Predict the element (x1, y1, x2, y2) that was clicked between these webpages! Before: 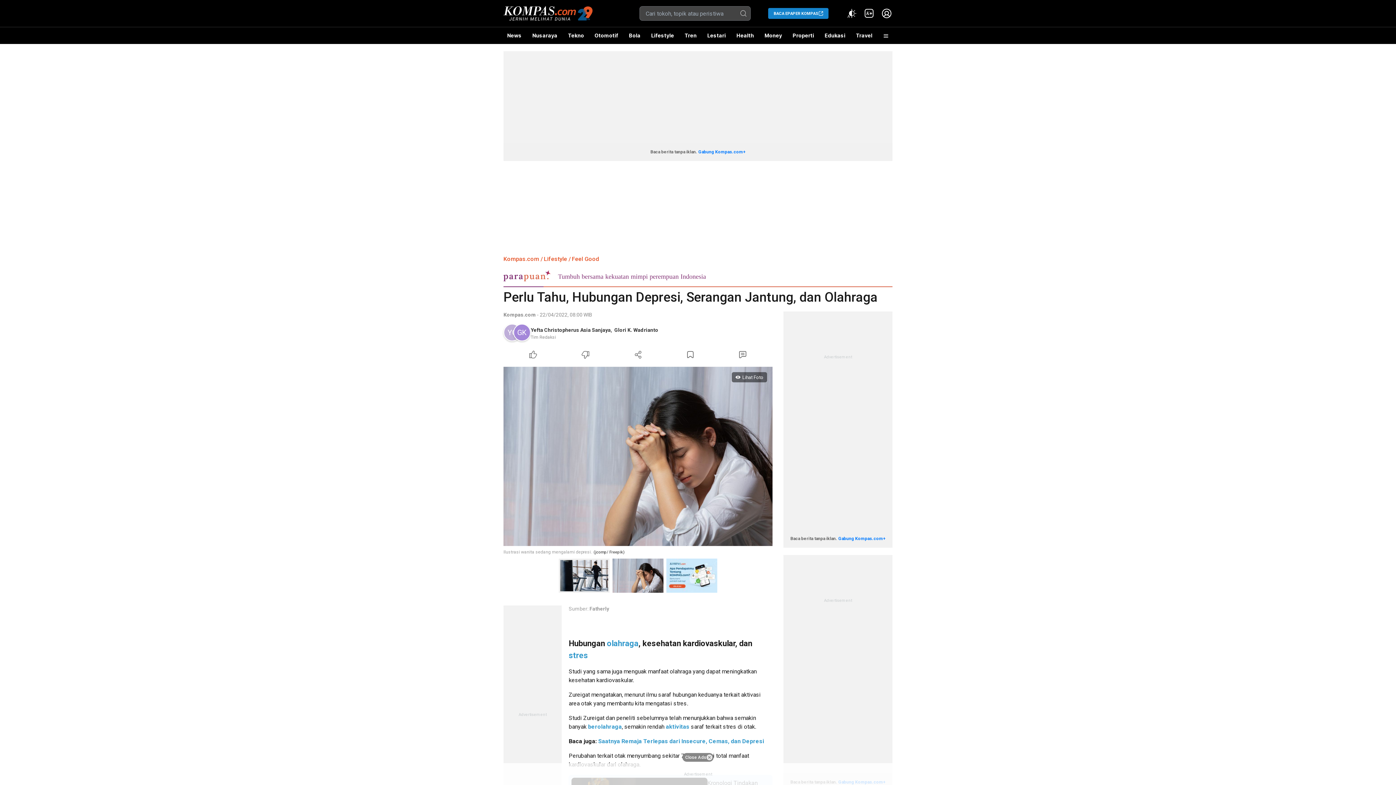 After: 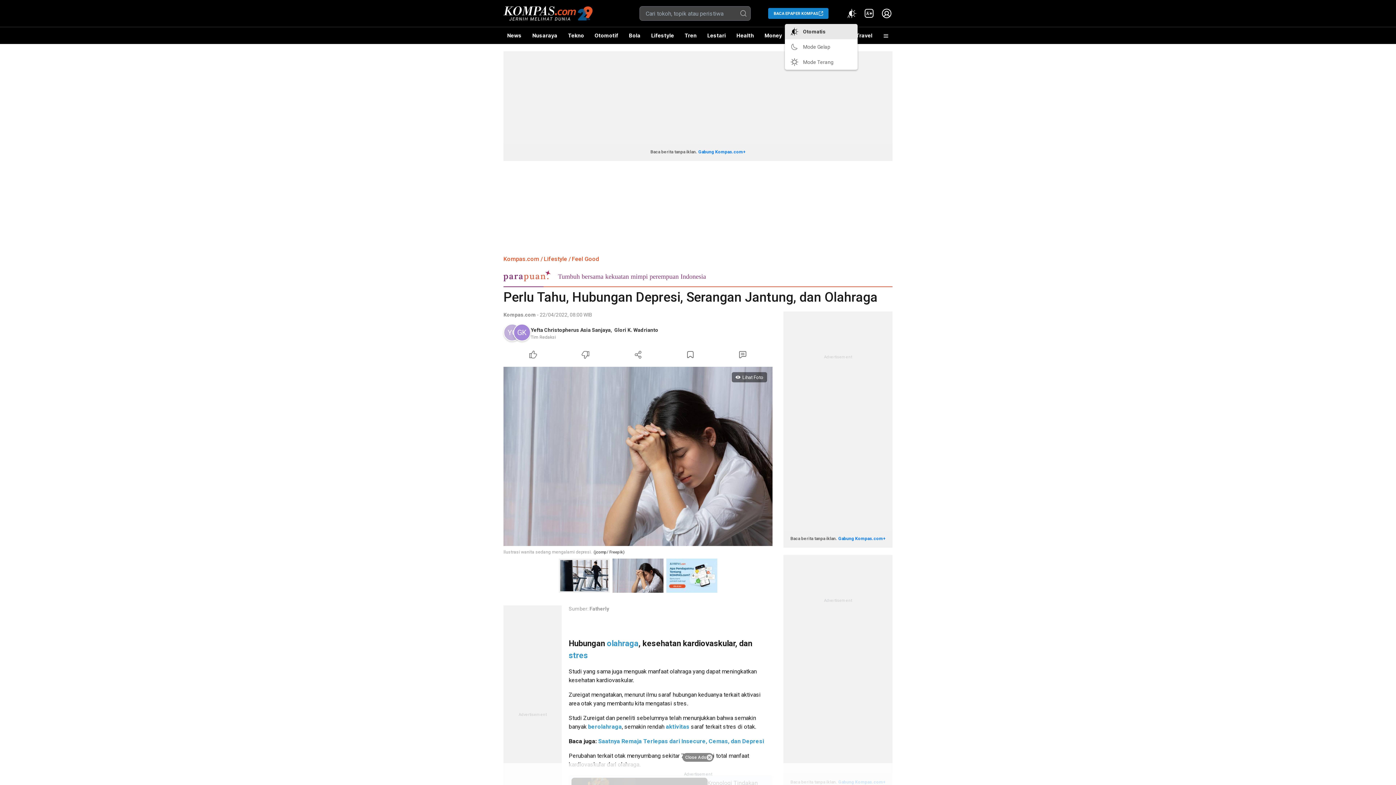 Action: bbox: (846, 7, 857, 19) label: Atur mode